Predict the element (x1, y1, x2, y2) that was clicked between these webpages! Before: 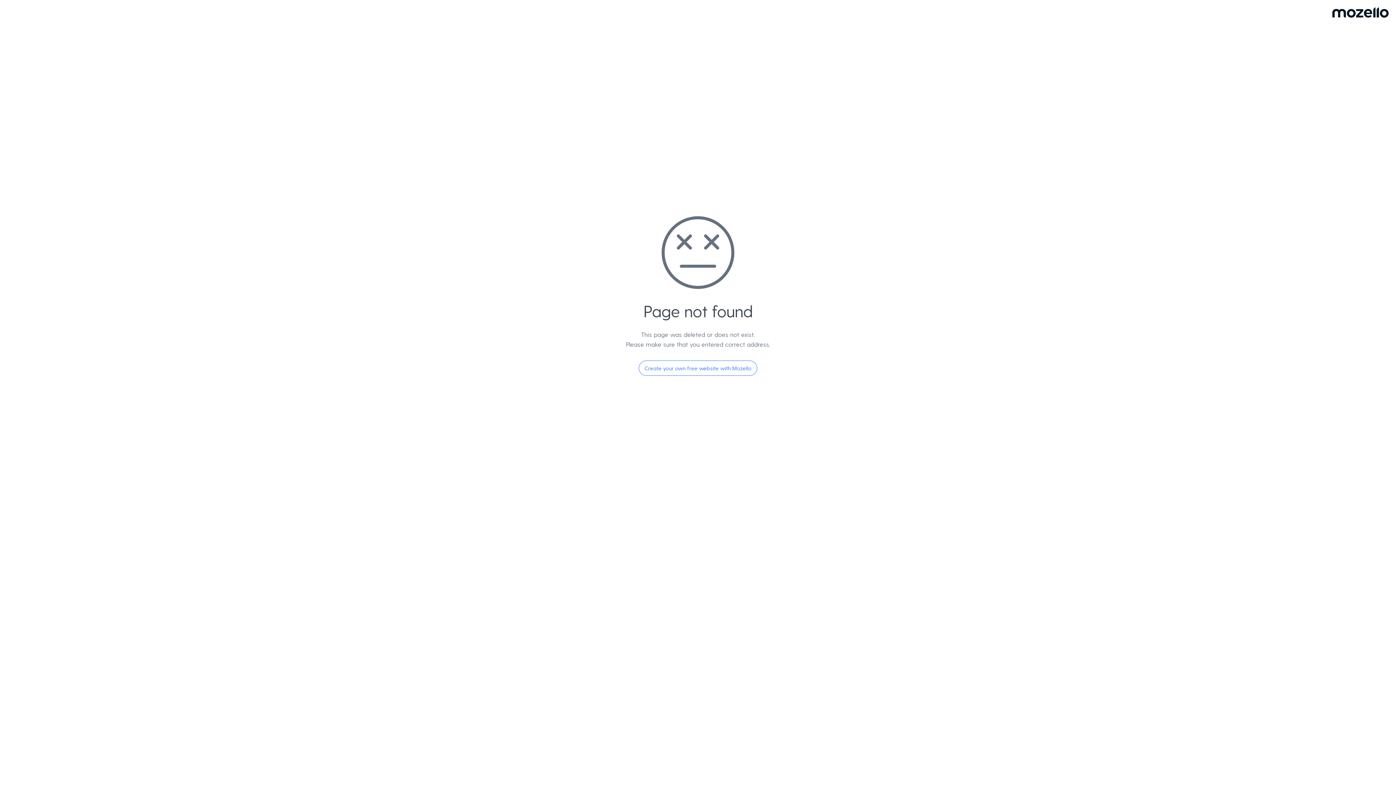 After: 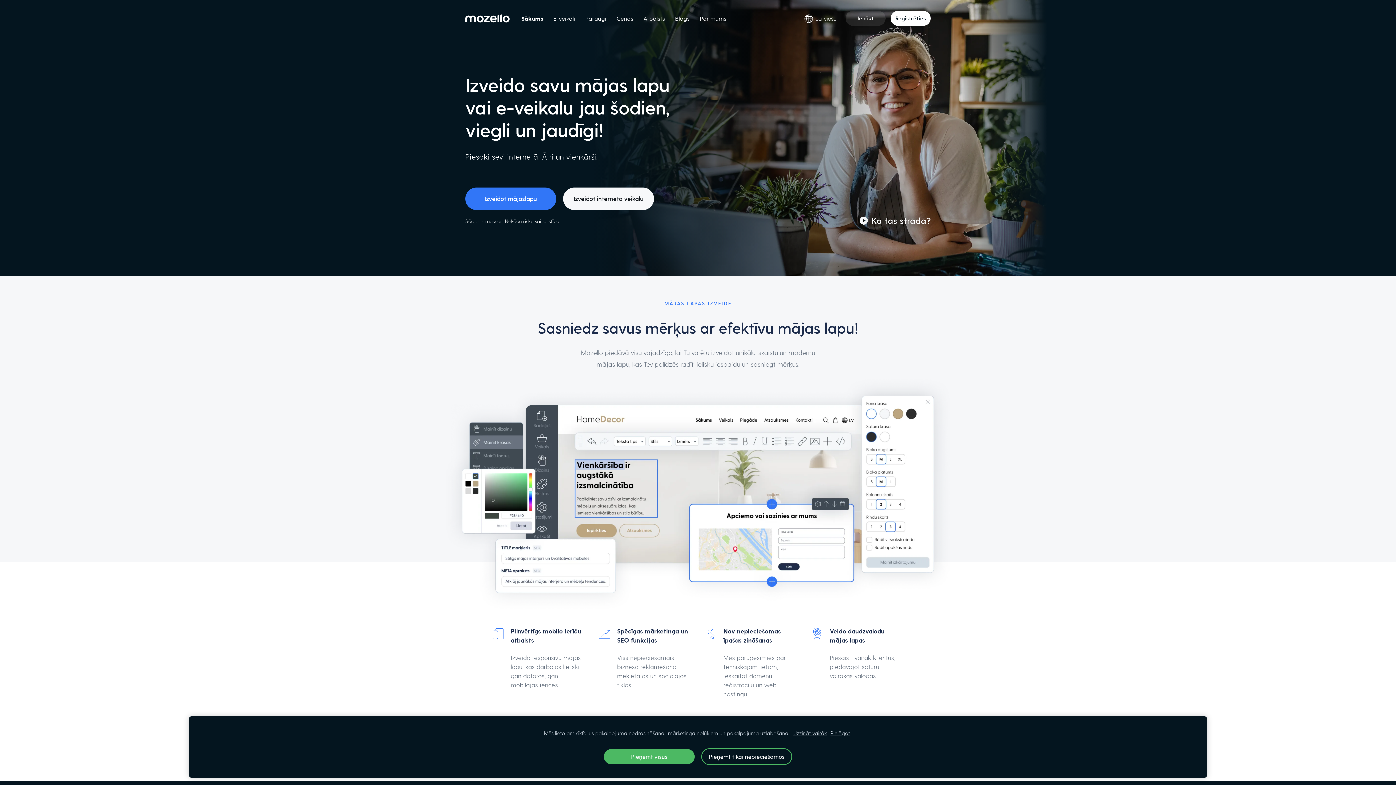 Action: bbox: (638, 360, 757, 376) label: Create your own free website with Mozello